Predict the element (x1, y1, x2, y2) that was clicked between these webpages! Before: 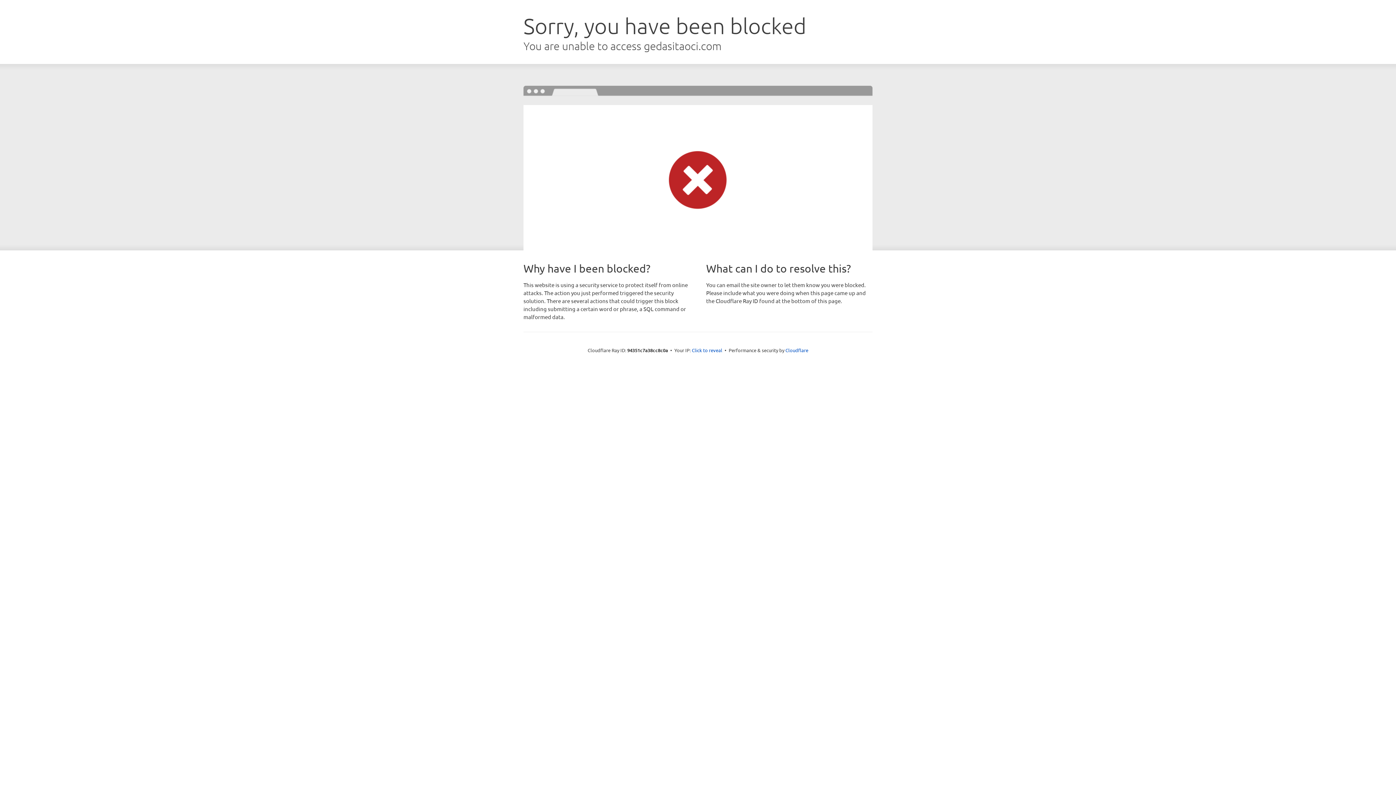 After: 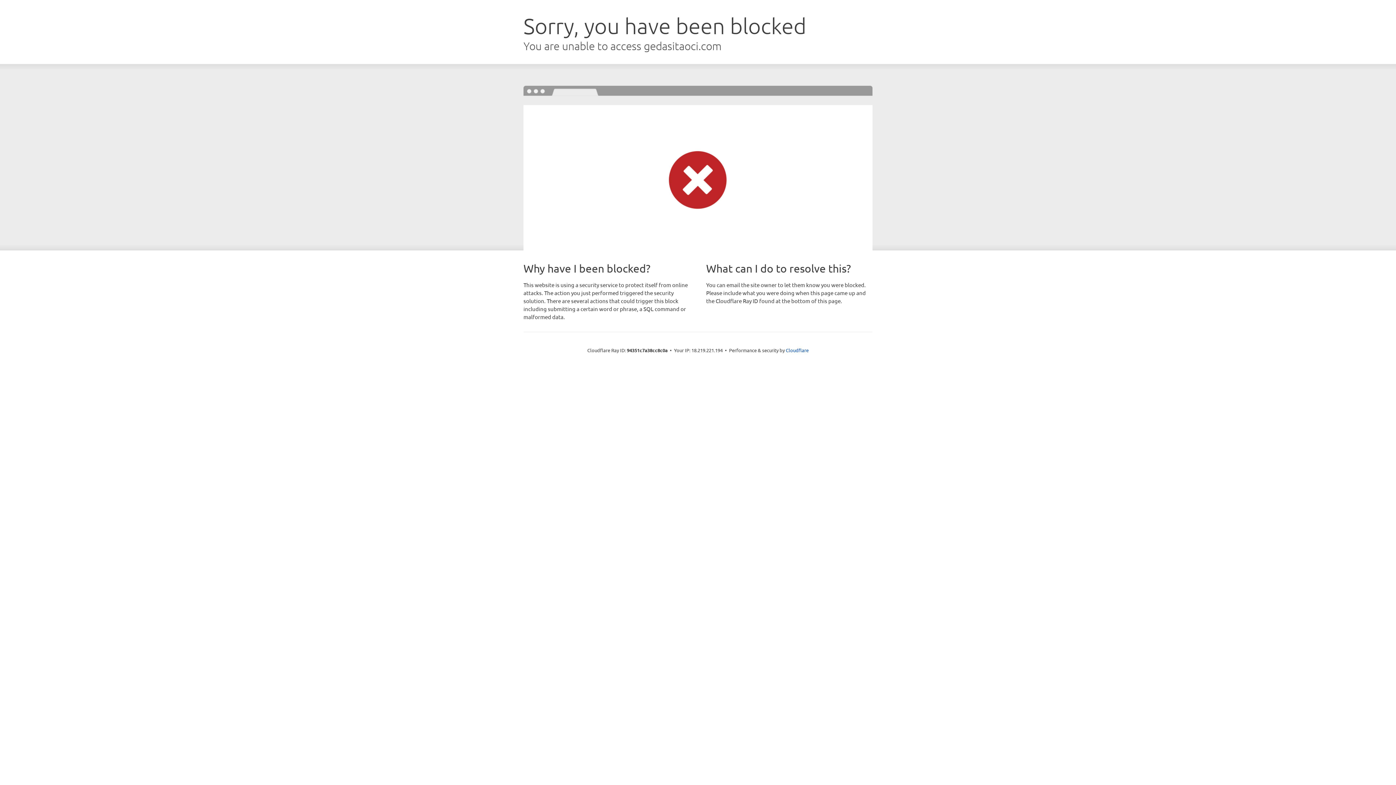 Action: bbox: (692, 346, 722, 353) label: Click to reveal